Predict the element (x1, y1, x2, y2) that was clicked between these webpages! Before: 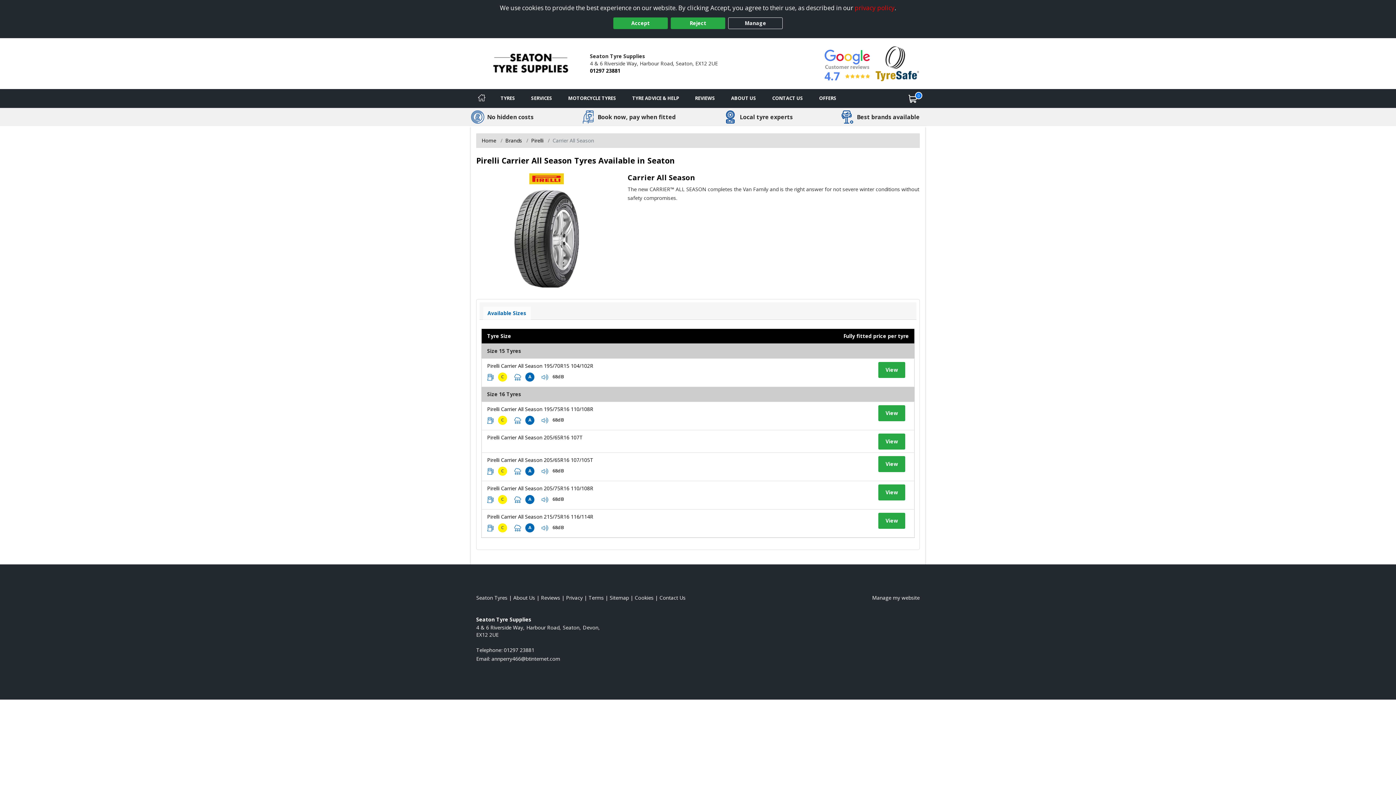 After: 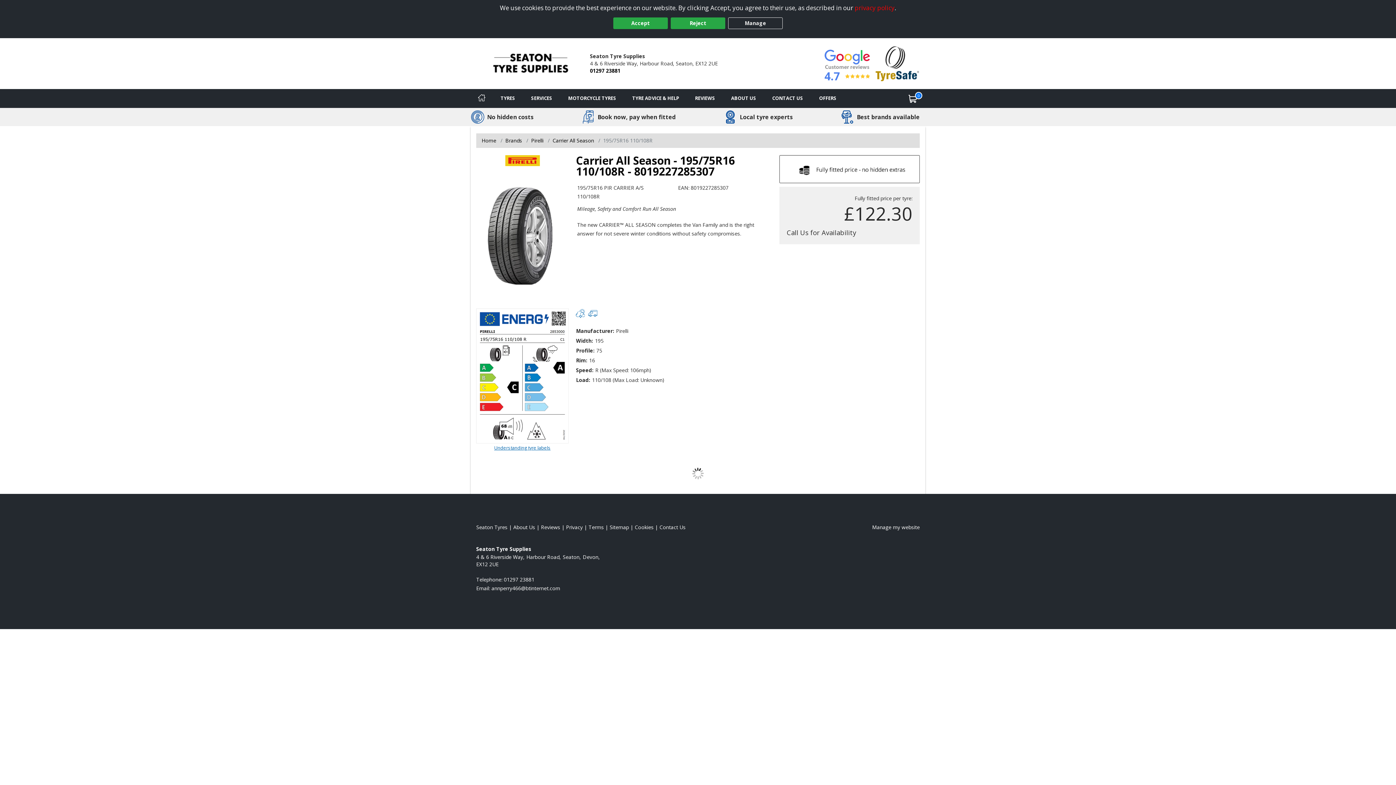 Action: label: View tyre details bbox: (487, 405, 593, 412)